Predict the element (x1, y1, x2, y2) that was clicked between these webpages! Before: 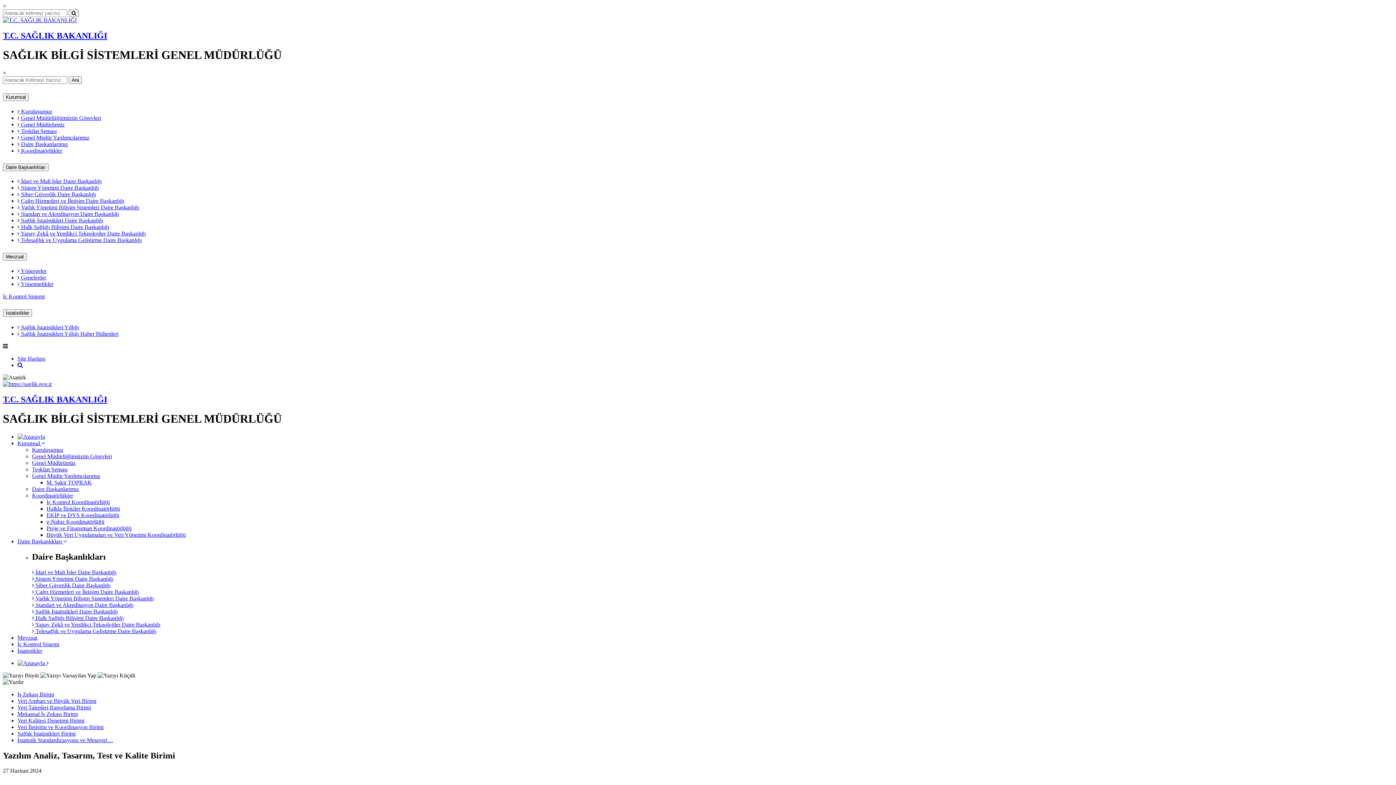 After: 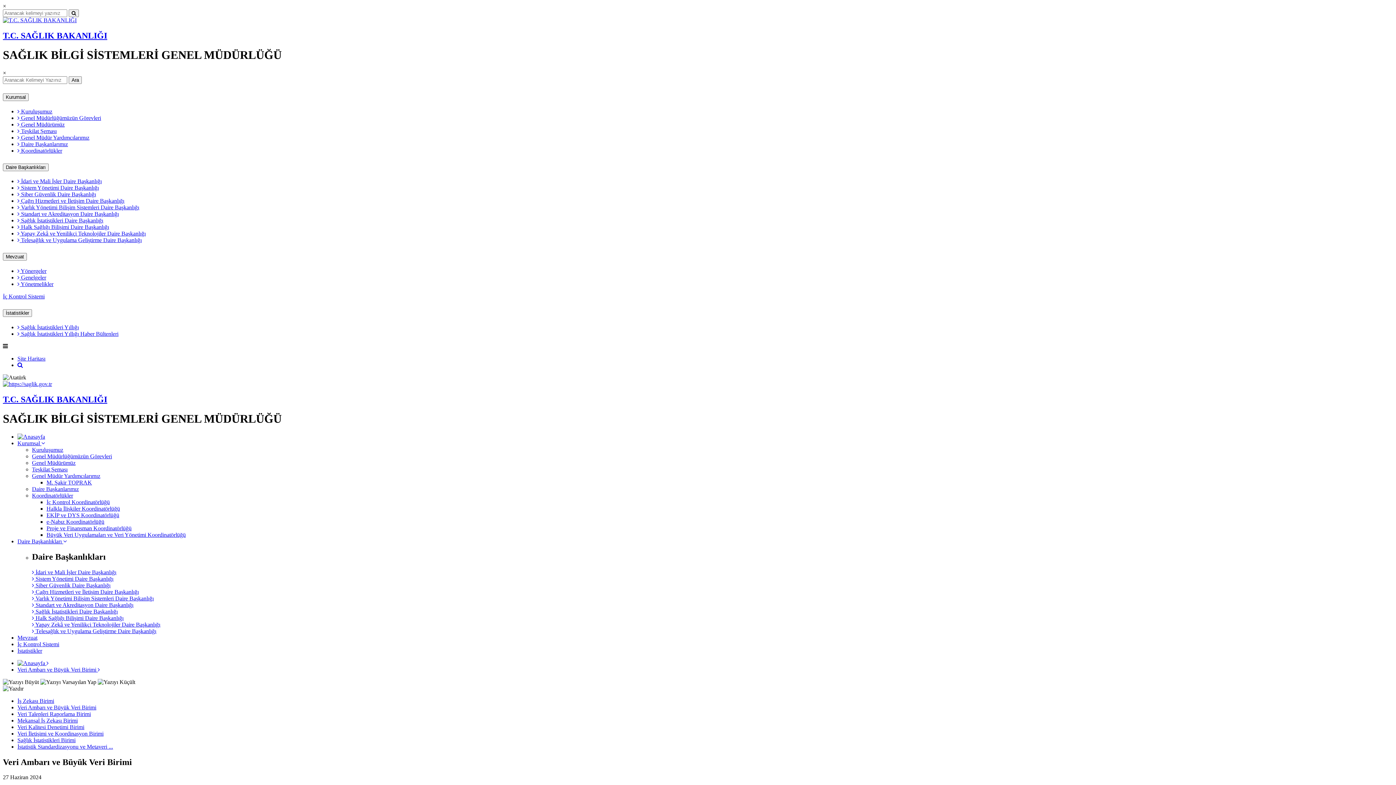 Action: label: Veri Ambarı ve Büyük Veri Birimi bbox: (17, 698, 96, 704)